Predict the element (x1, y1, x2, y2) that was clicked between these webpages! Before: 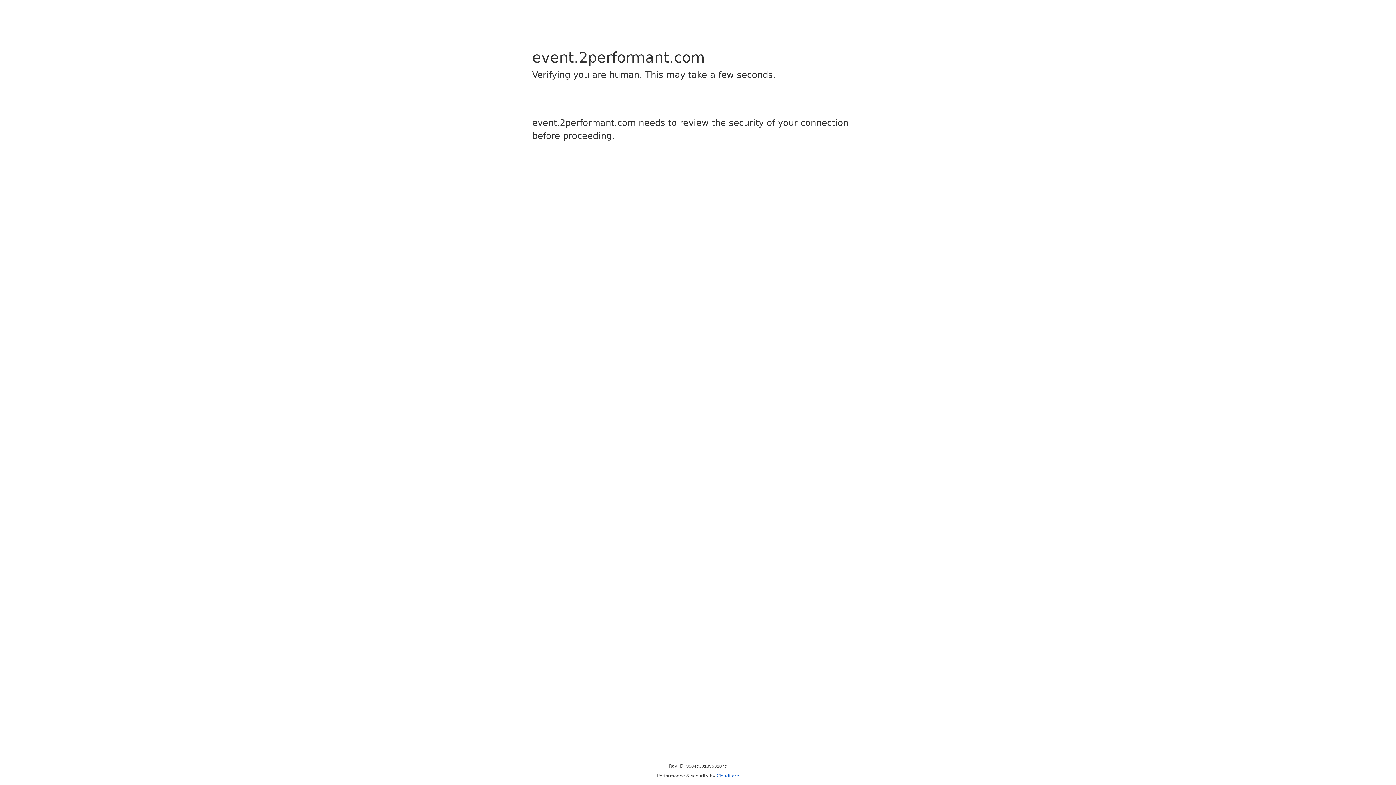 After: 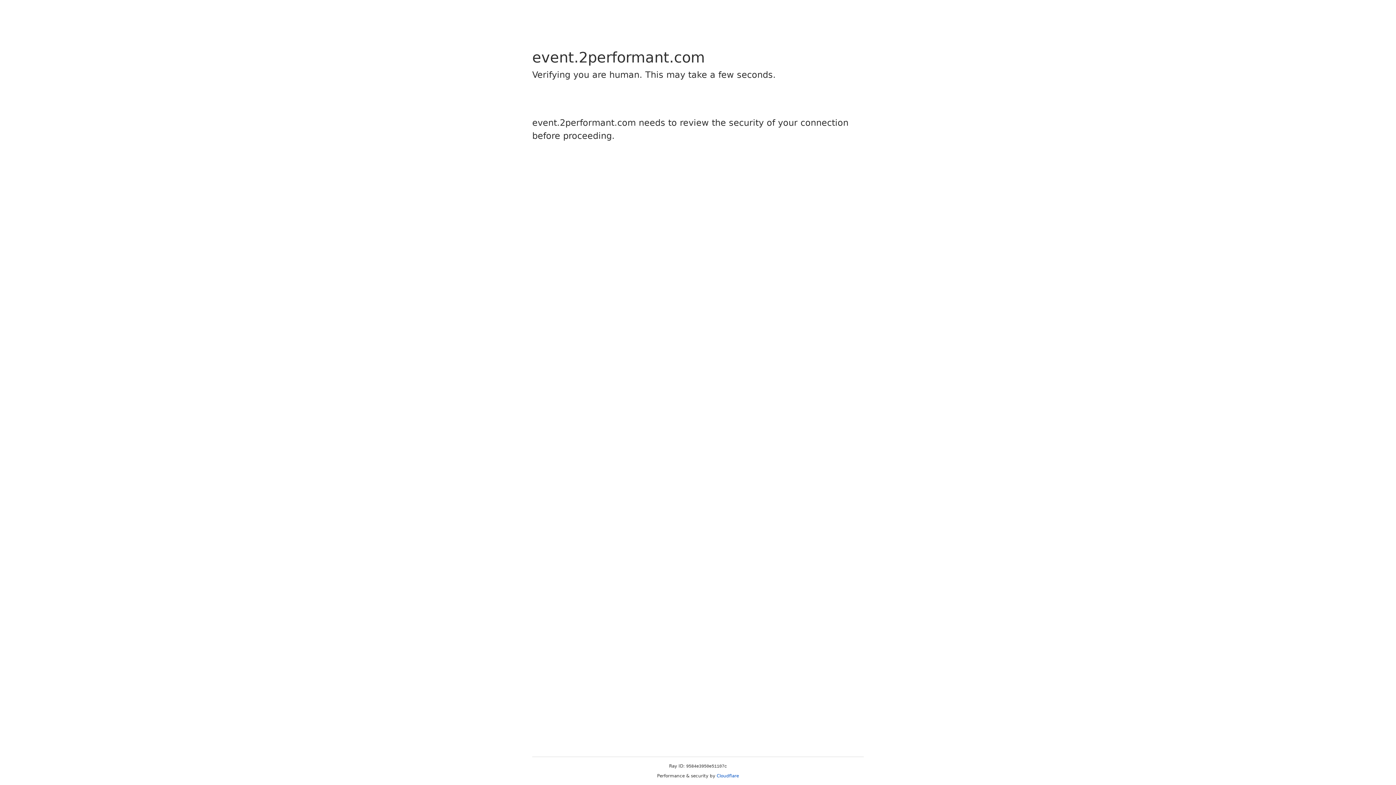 Action: label: Cloudflare bbox: (716, 773, 739, 778)